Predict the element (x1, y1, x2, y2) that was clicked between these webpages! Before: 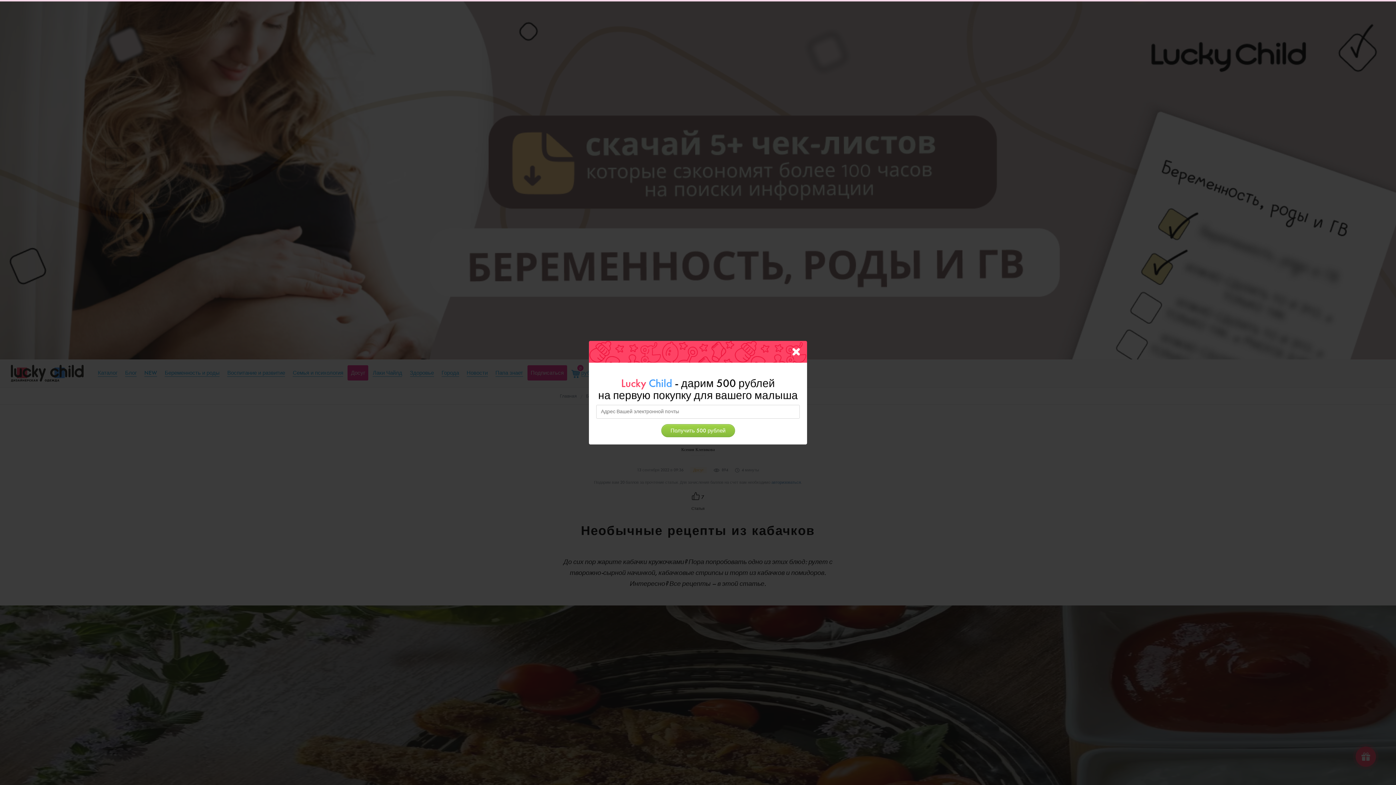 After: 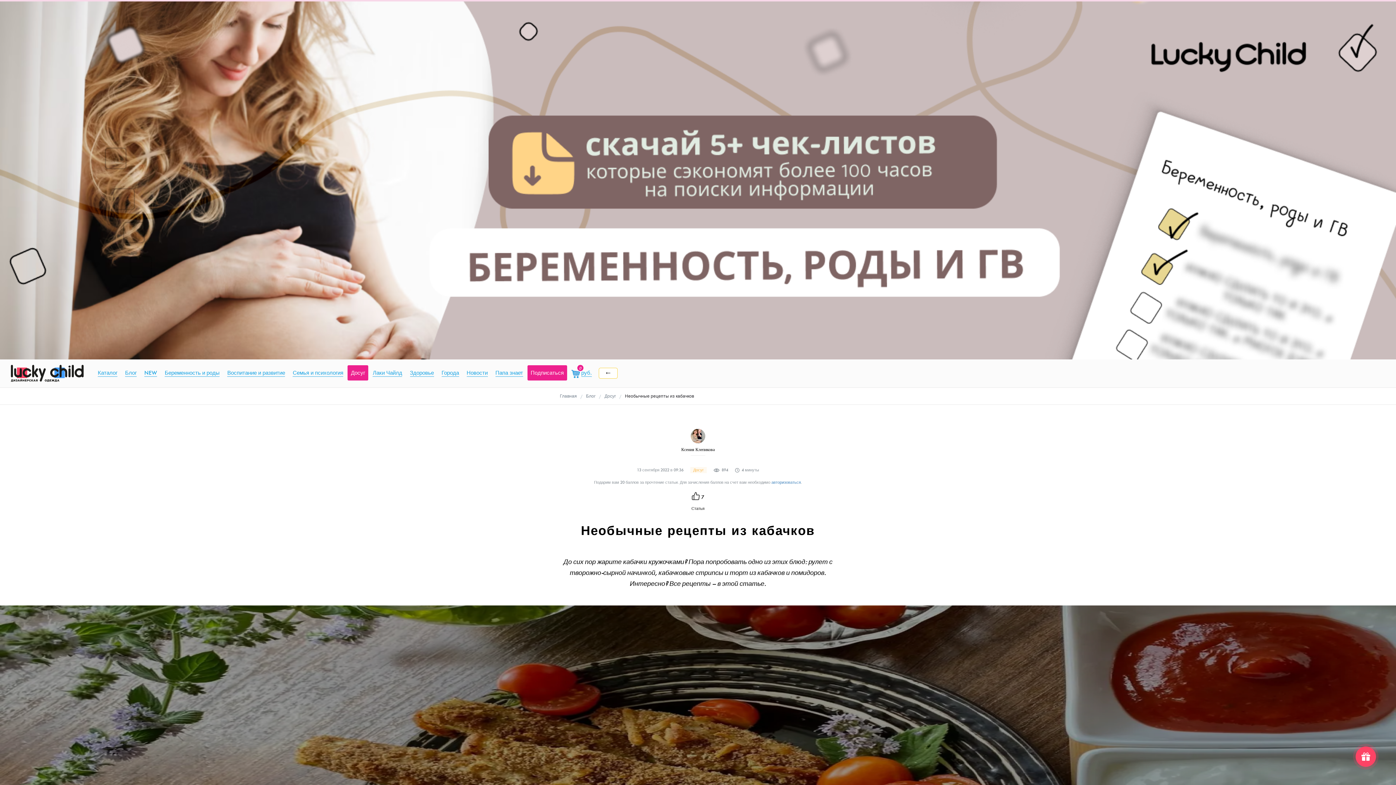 Action: bbox: (789, 344, 803, 359)